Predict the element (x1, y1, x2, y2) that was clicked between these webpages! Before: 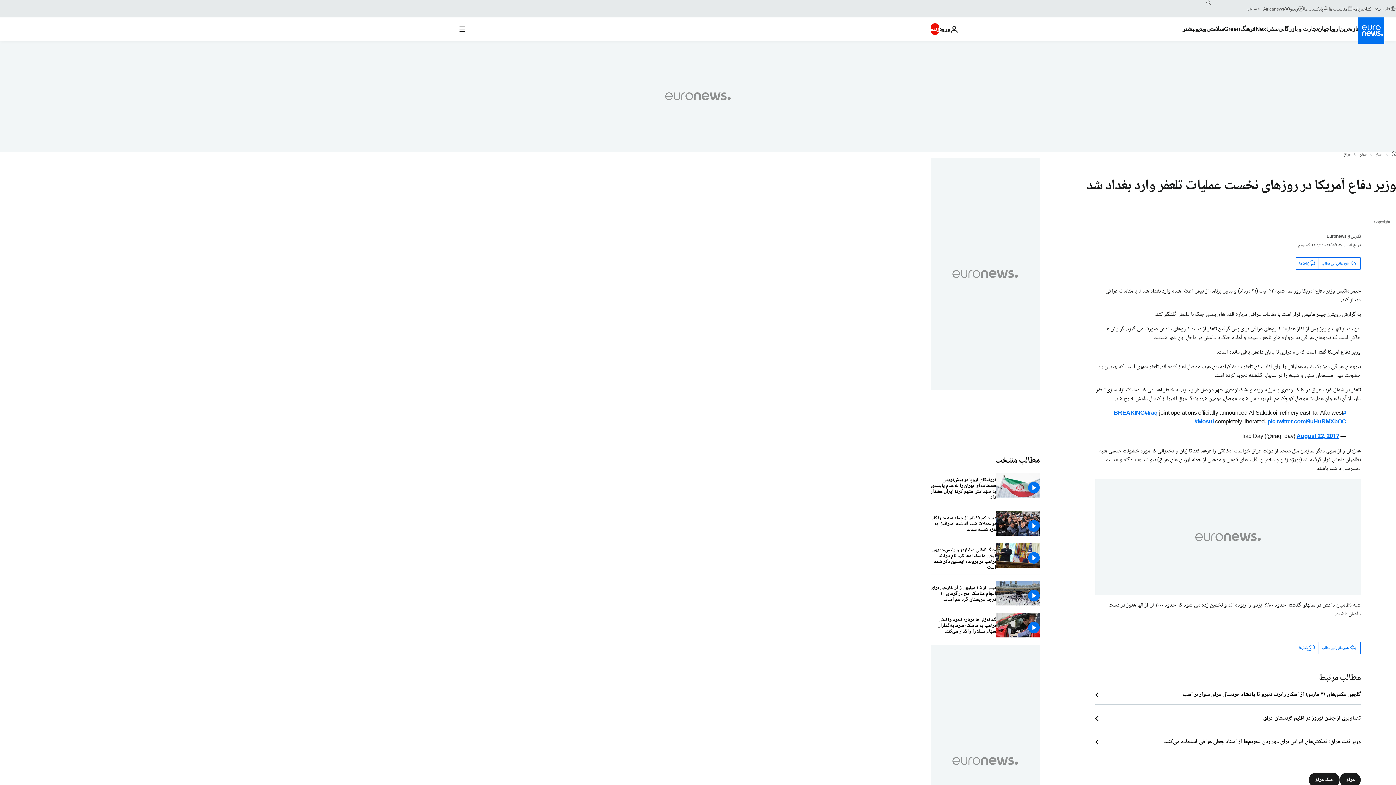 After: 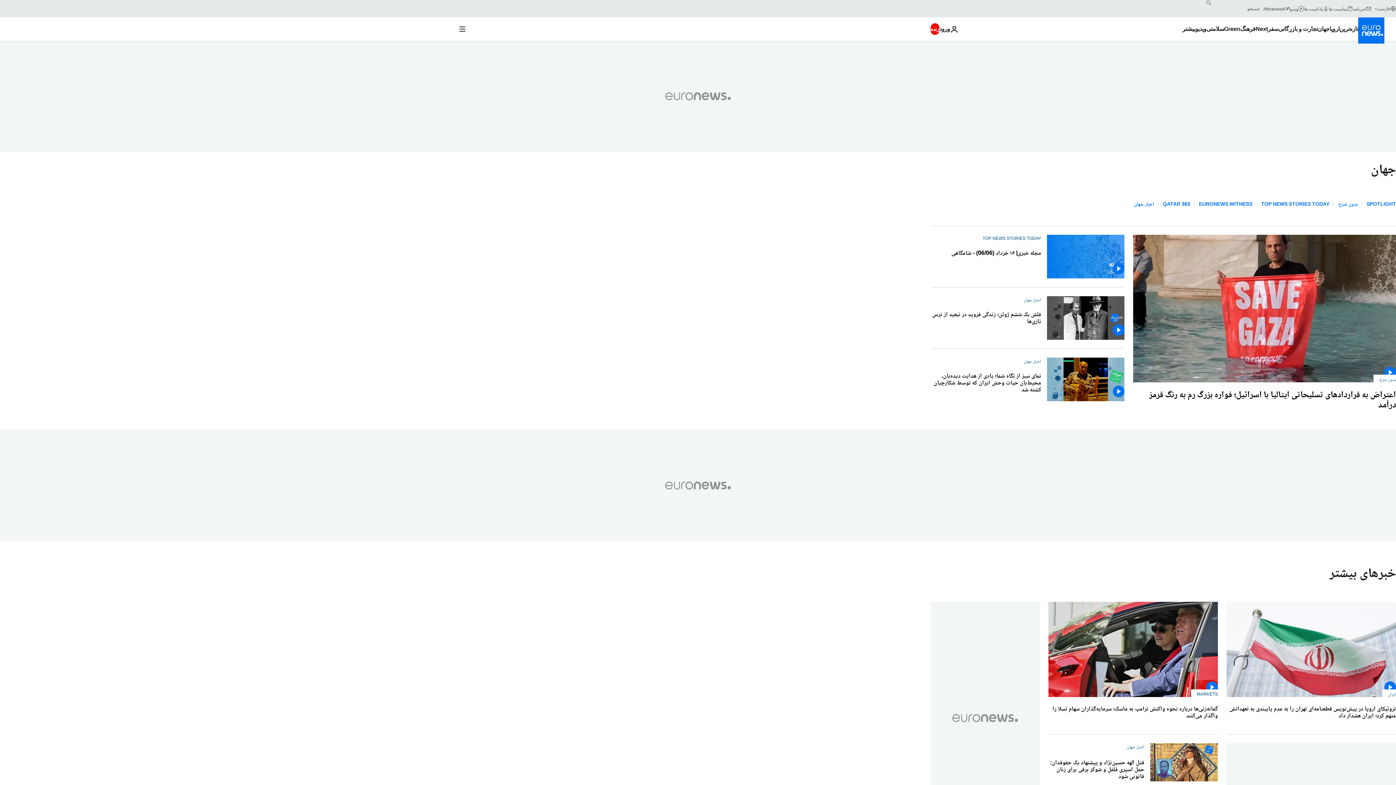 Action: label: جهان bbox: (1359, 152, 1368, 157)